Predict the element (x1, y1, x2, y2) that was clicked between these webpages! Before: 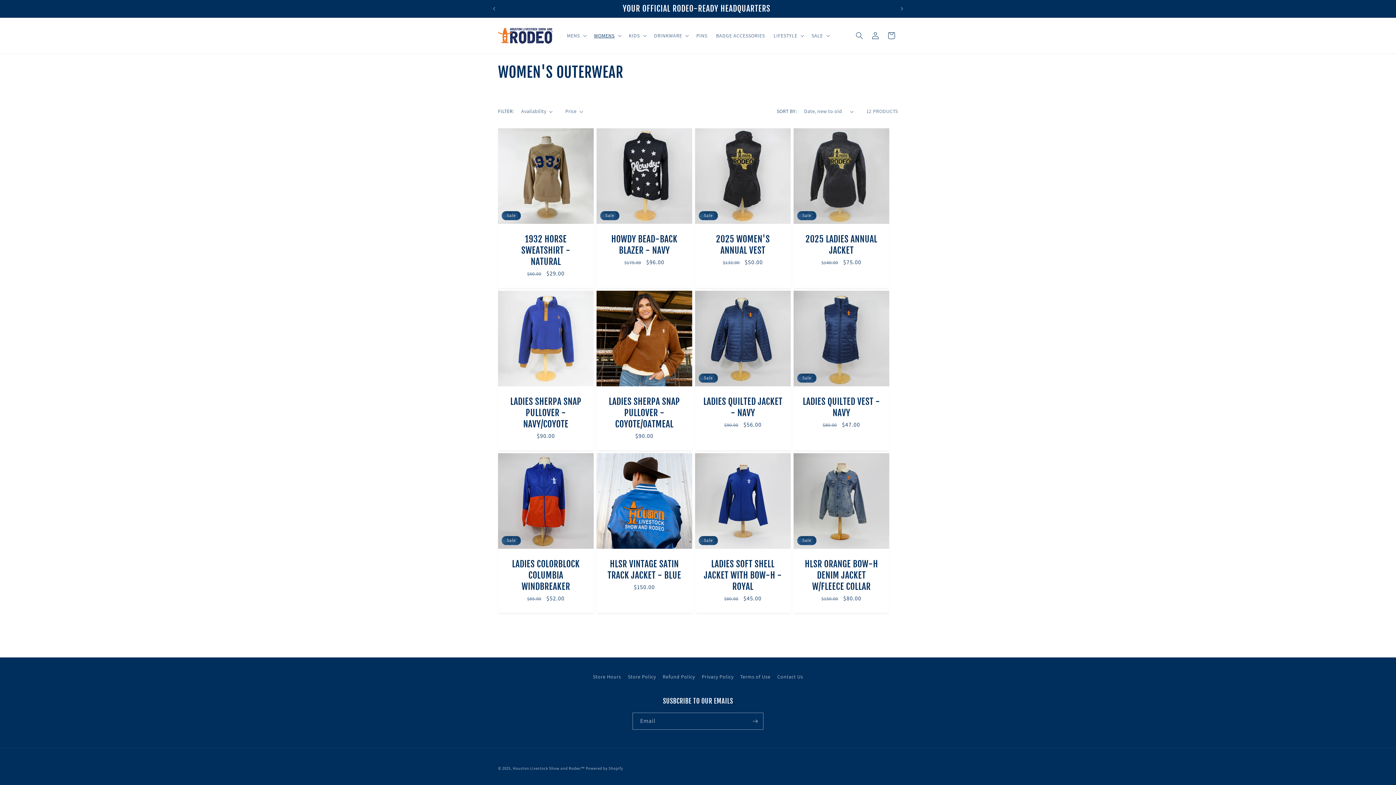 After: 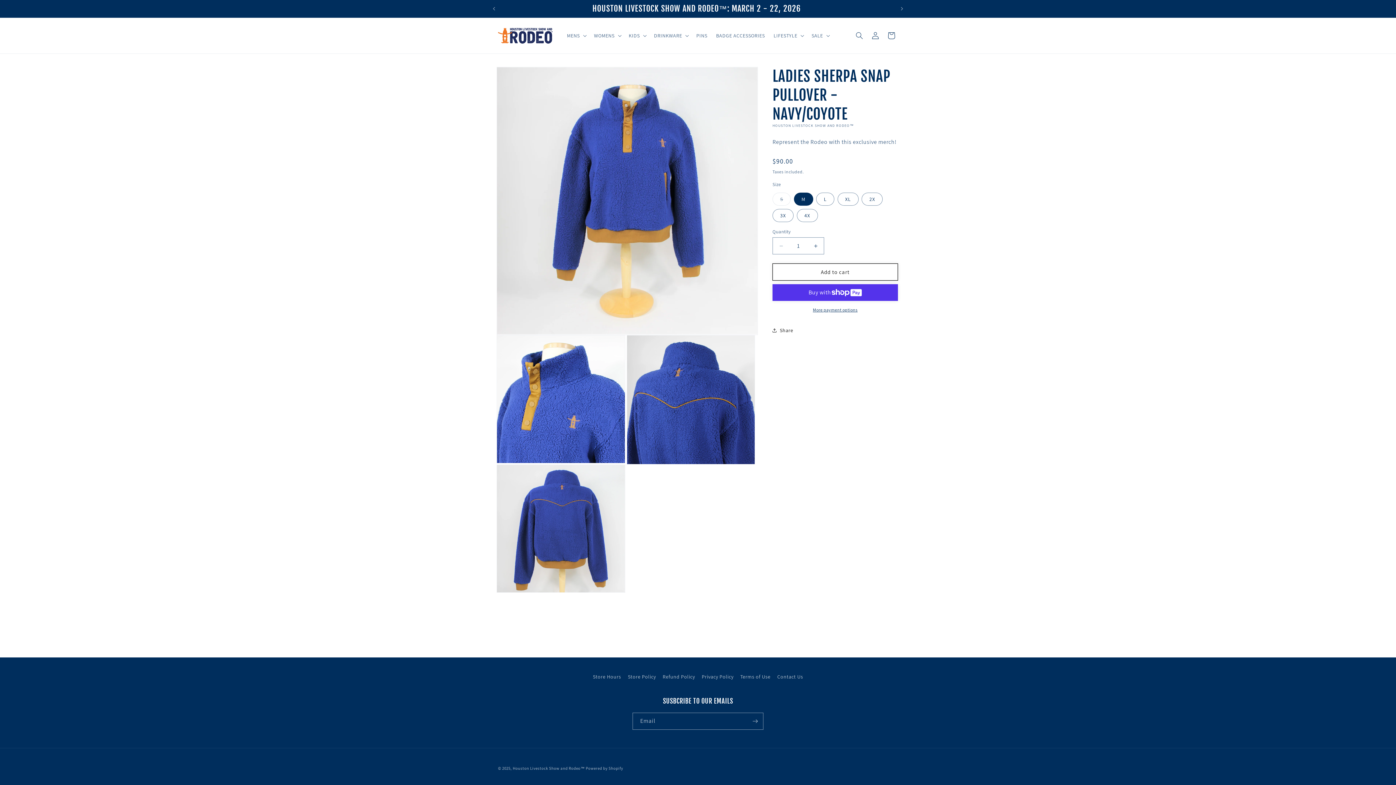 Action: bbox: (505, 396, 586, 430) label: LADIES SHERPA SNAP PULLOVER - NAVY/COYOTE